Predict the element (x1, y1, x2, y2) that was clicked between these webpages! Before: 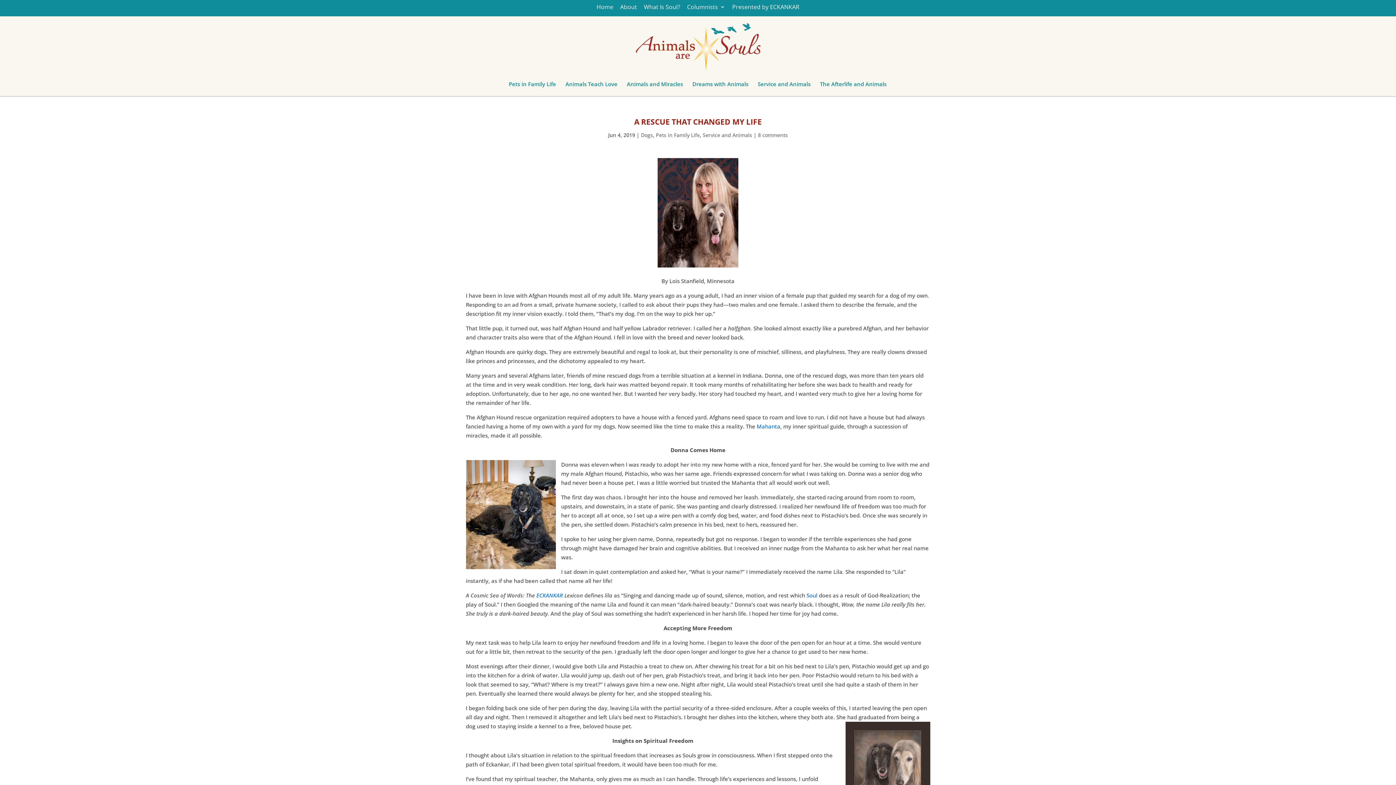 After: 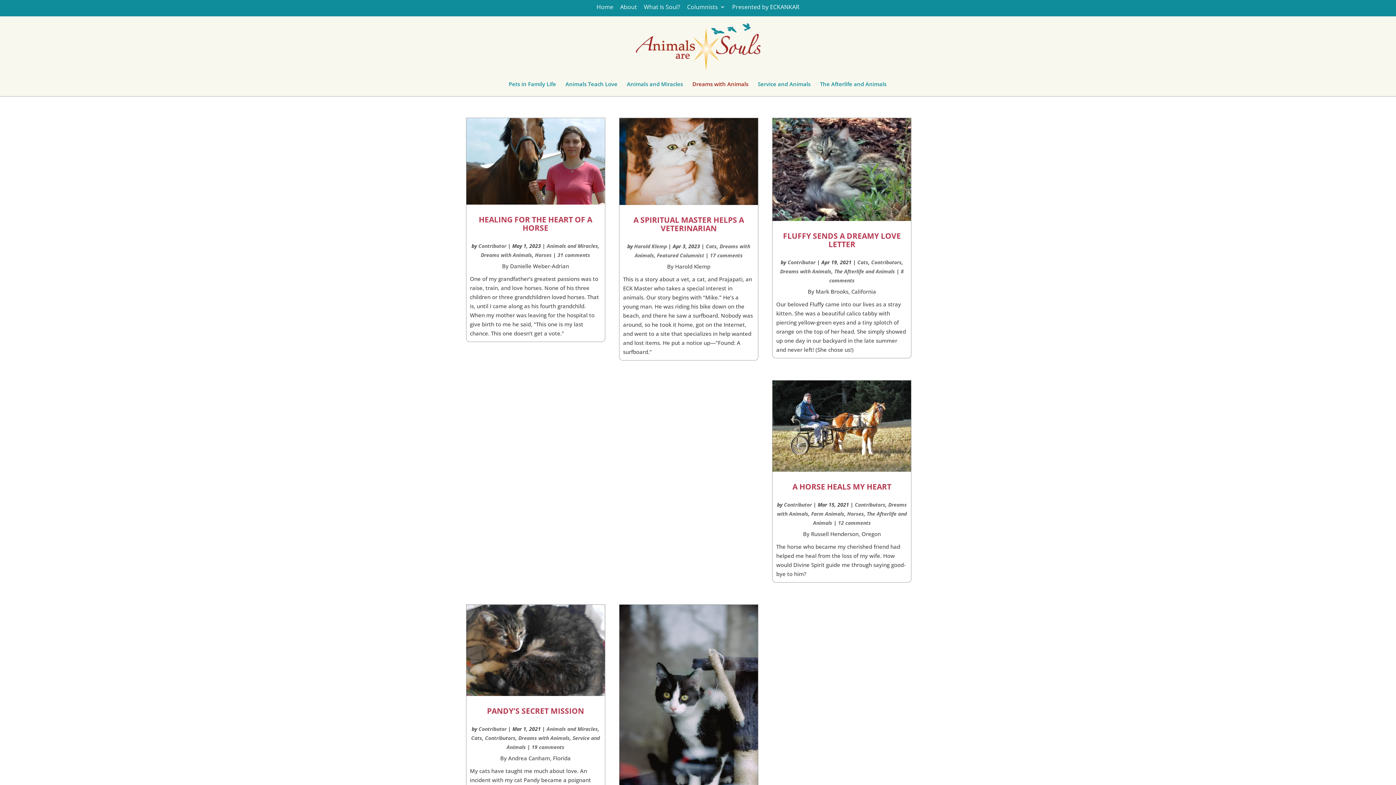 Action: bbox: (692, 84, 748, 96) label: Dreams with Animals